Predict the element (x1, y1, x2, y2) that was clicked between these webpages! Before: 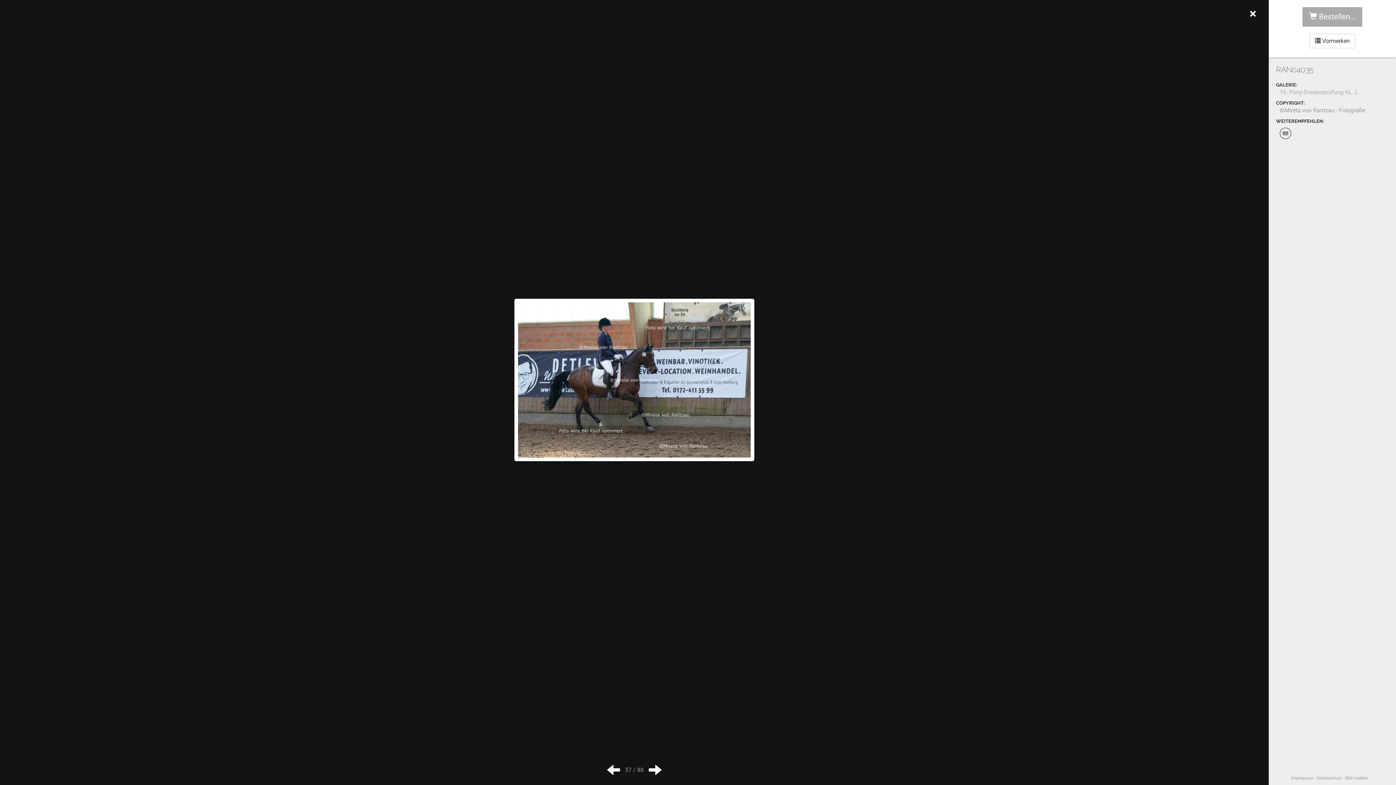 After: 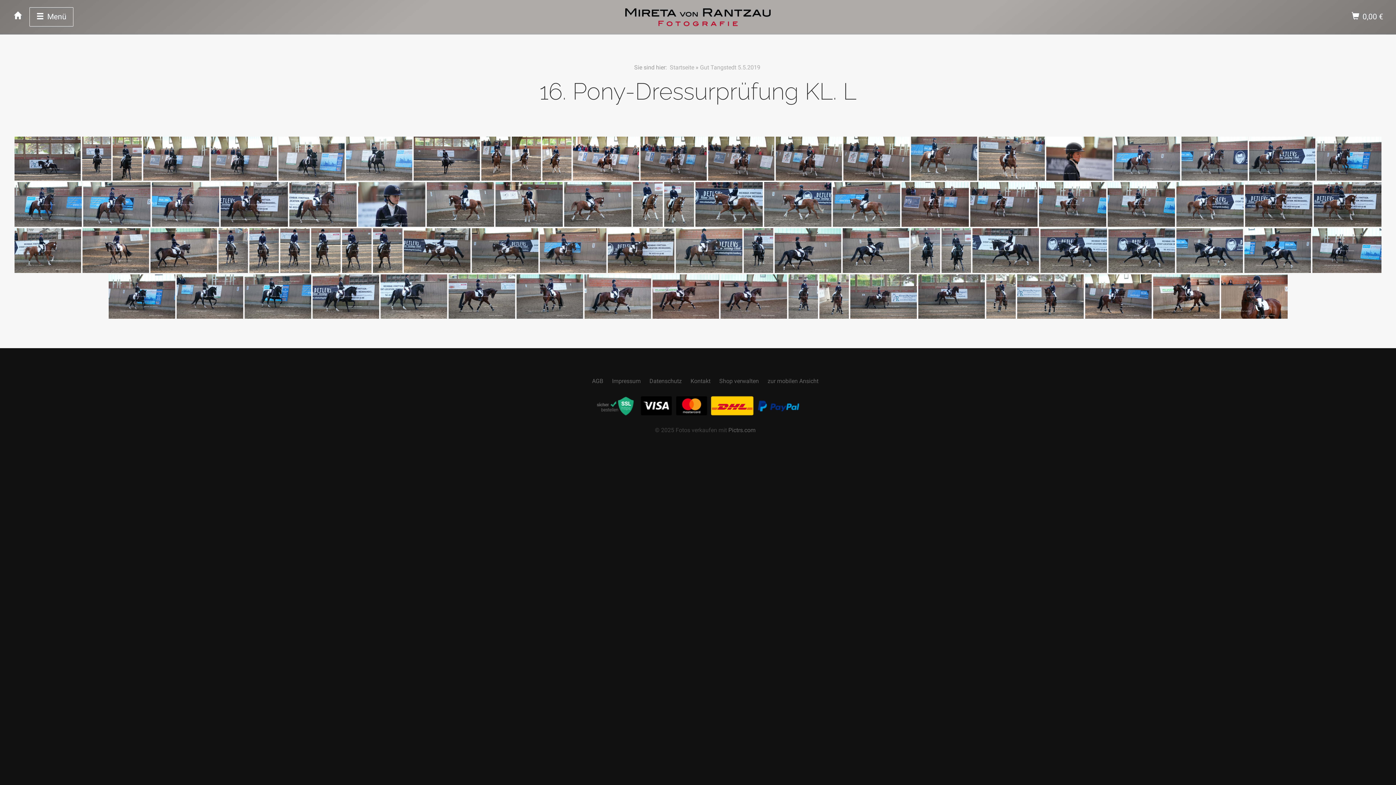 Action: label: 16. Pony-Dressurprüfung KL. L bbox: (1280, 88, 1358, 95)